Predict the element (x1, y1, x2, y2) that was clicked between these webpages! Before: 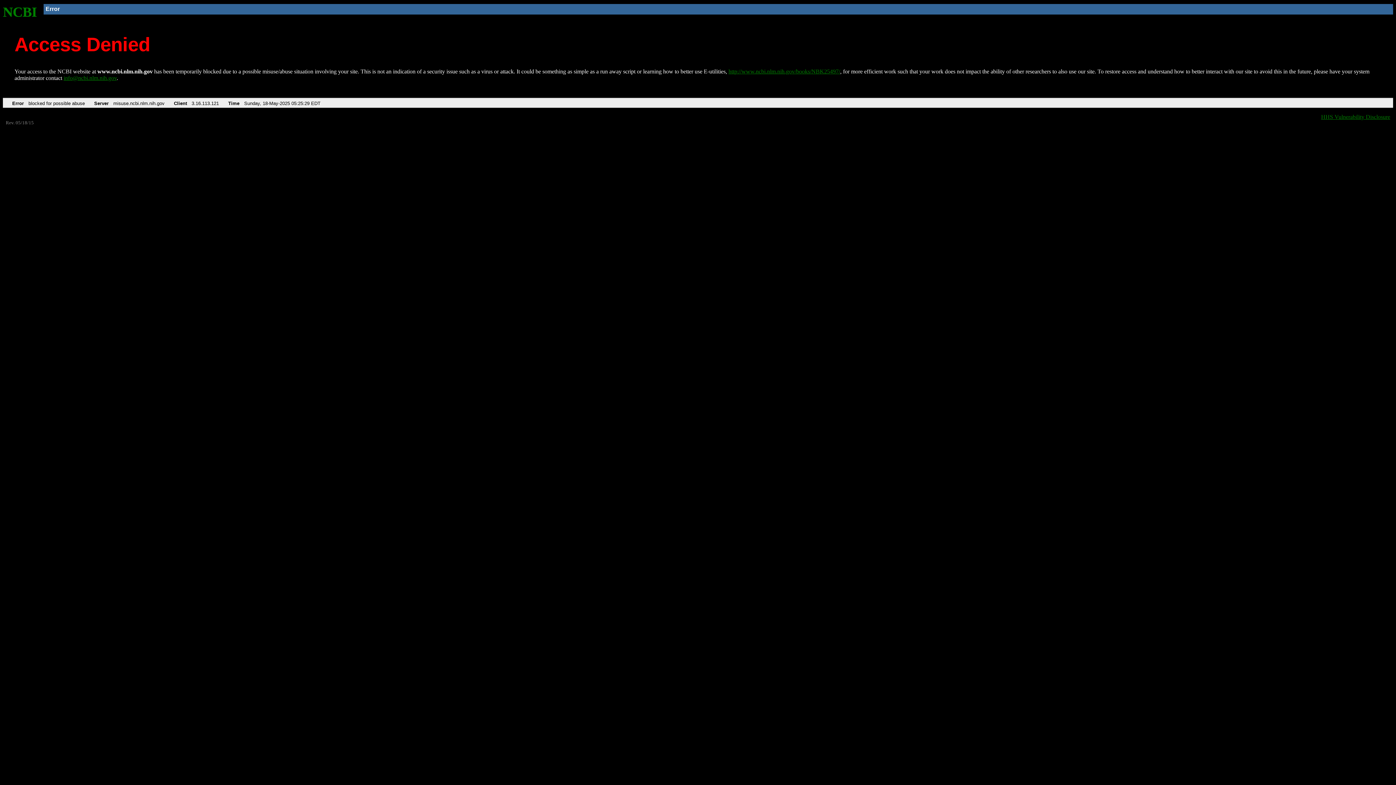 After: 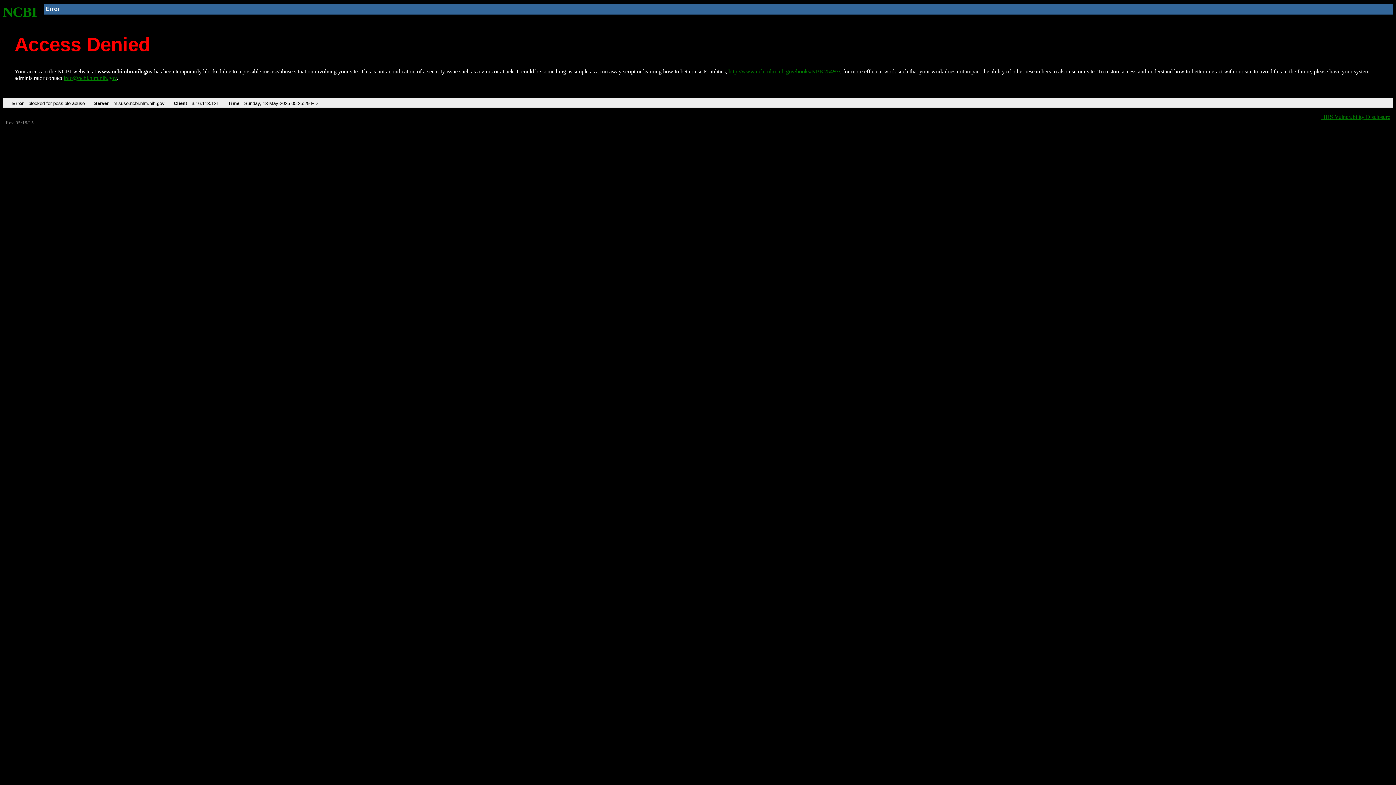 Action: bbox: (63, 75, 116, 81) label: info@ncbi.nlm.nih.gov